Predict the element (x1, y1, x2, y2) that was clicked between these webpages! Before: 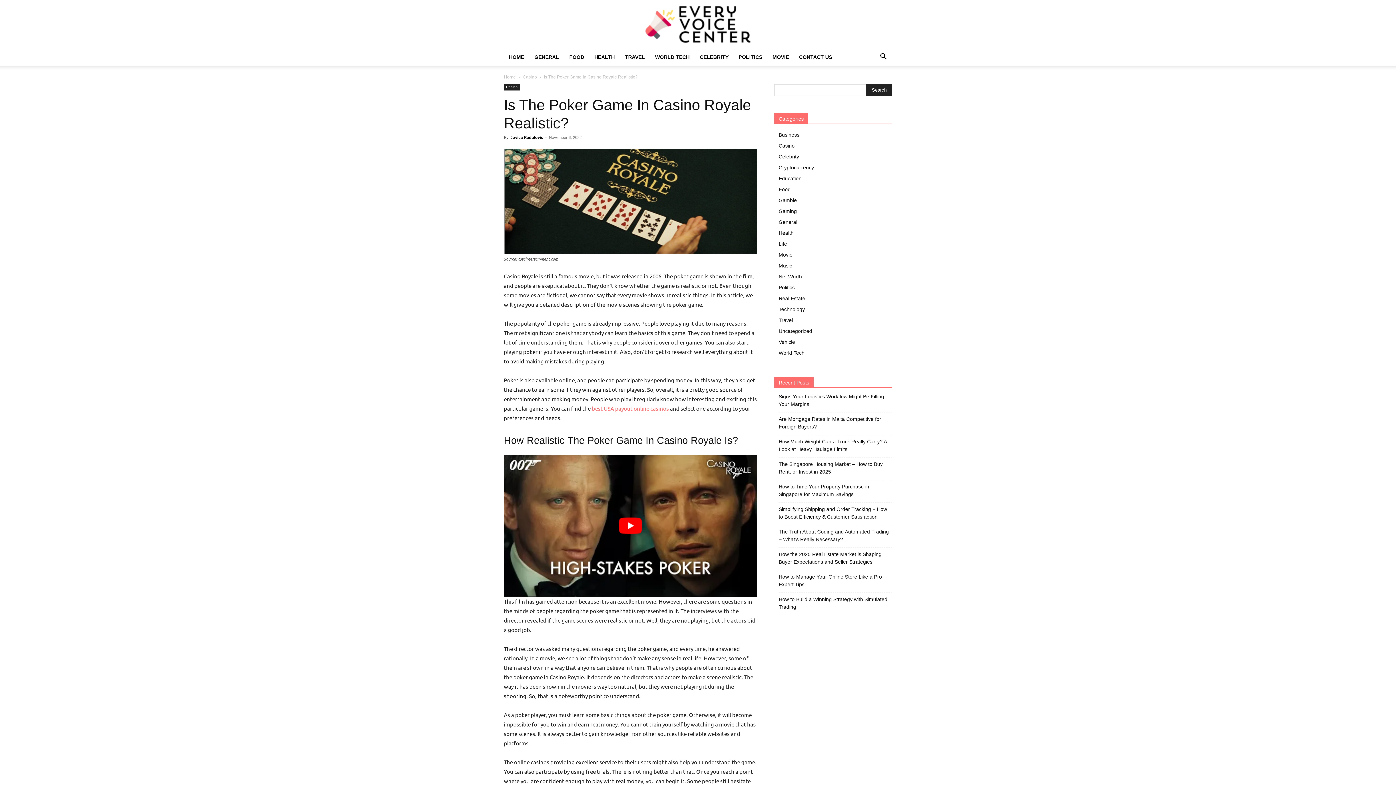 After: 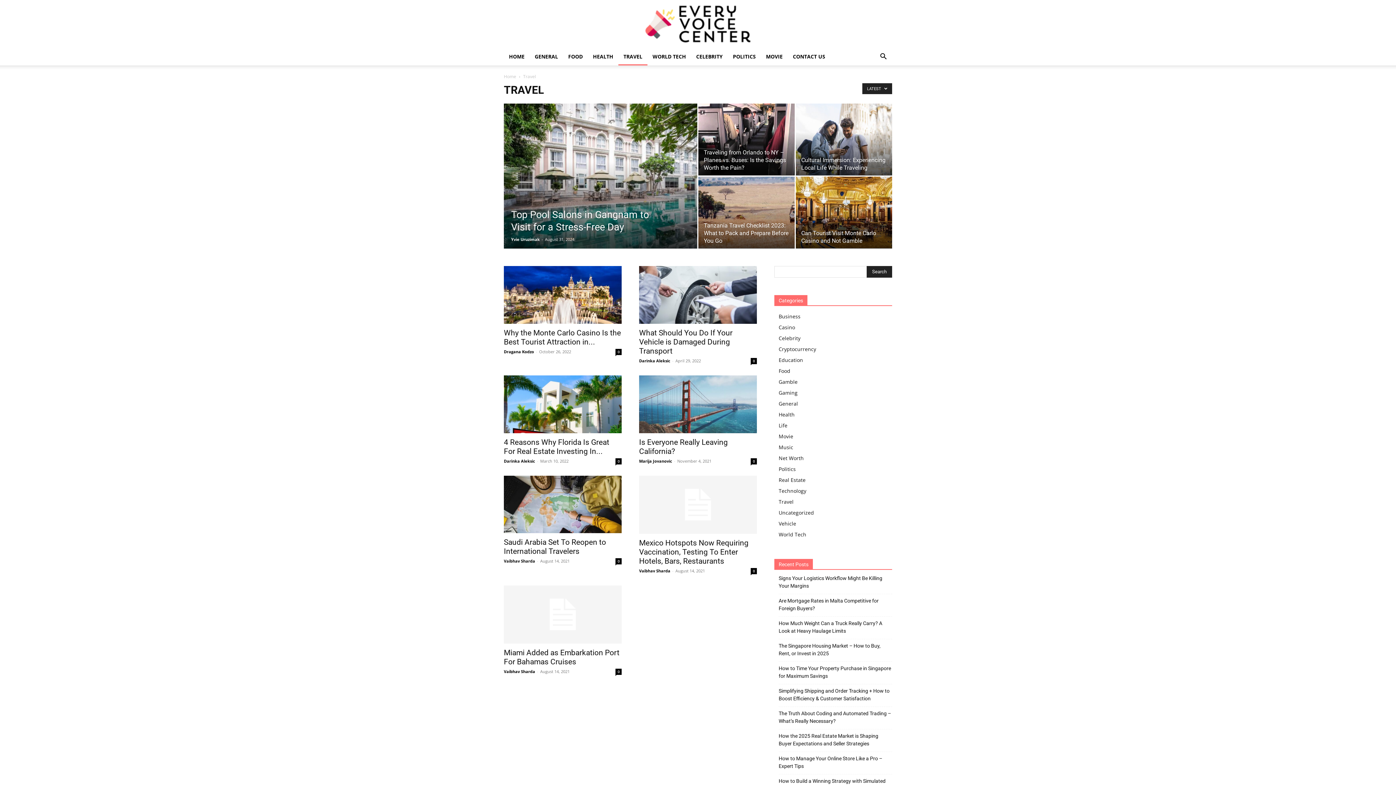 Action: label: Travel bbox: (778, 317, 793, 323)